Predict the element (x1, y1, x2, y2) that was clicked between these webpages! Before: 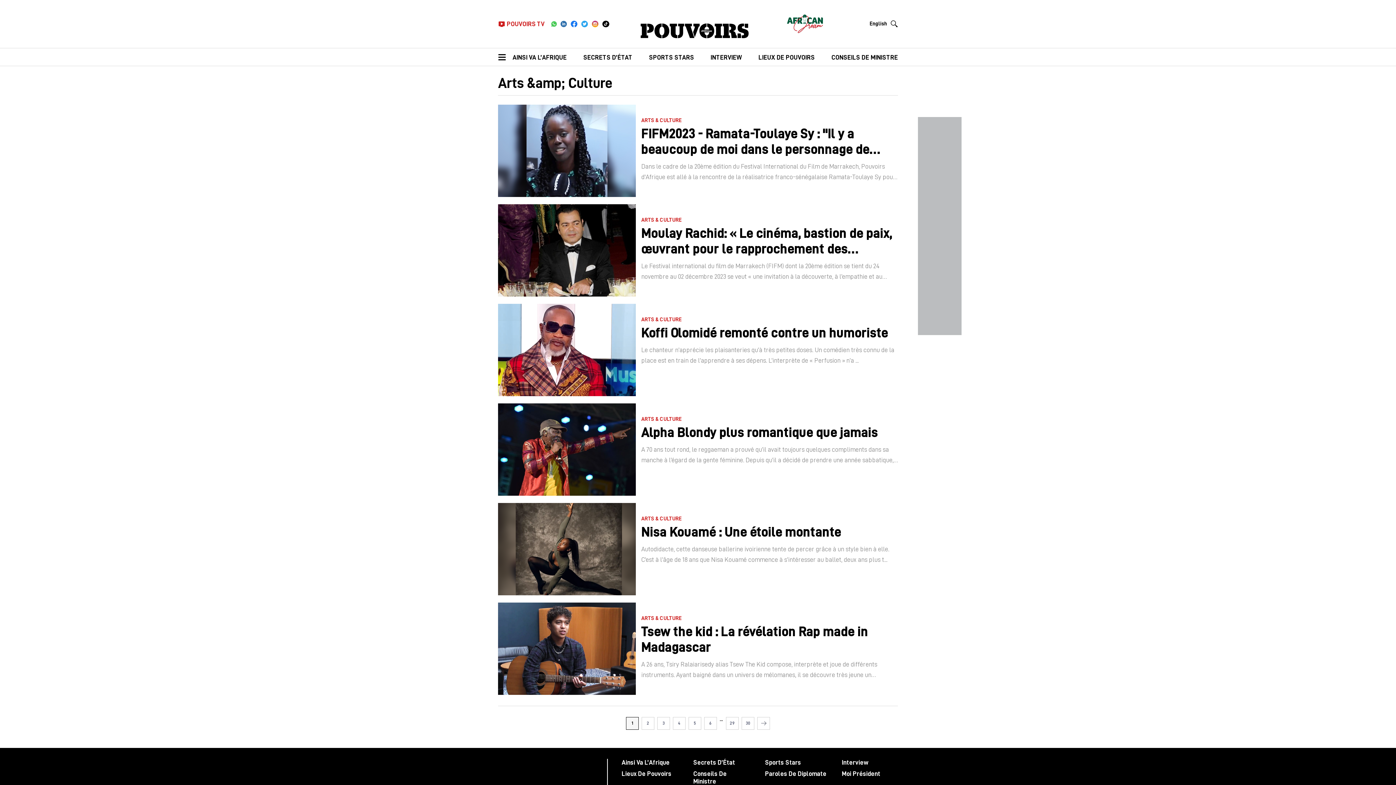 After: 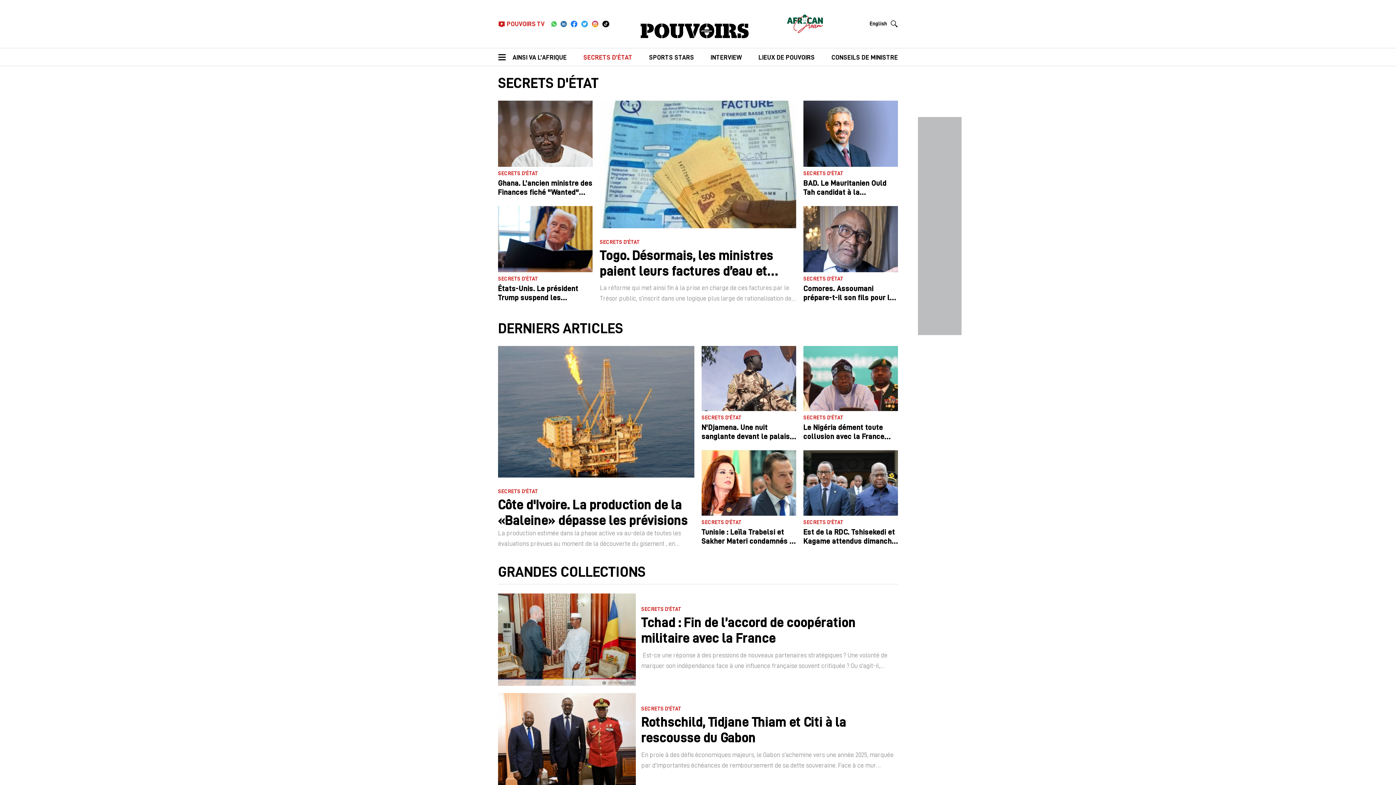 Action: label: SECRETS D’ÉTAT bbox: (583, 48, 632, 66)